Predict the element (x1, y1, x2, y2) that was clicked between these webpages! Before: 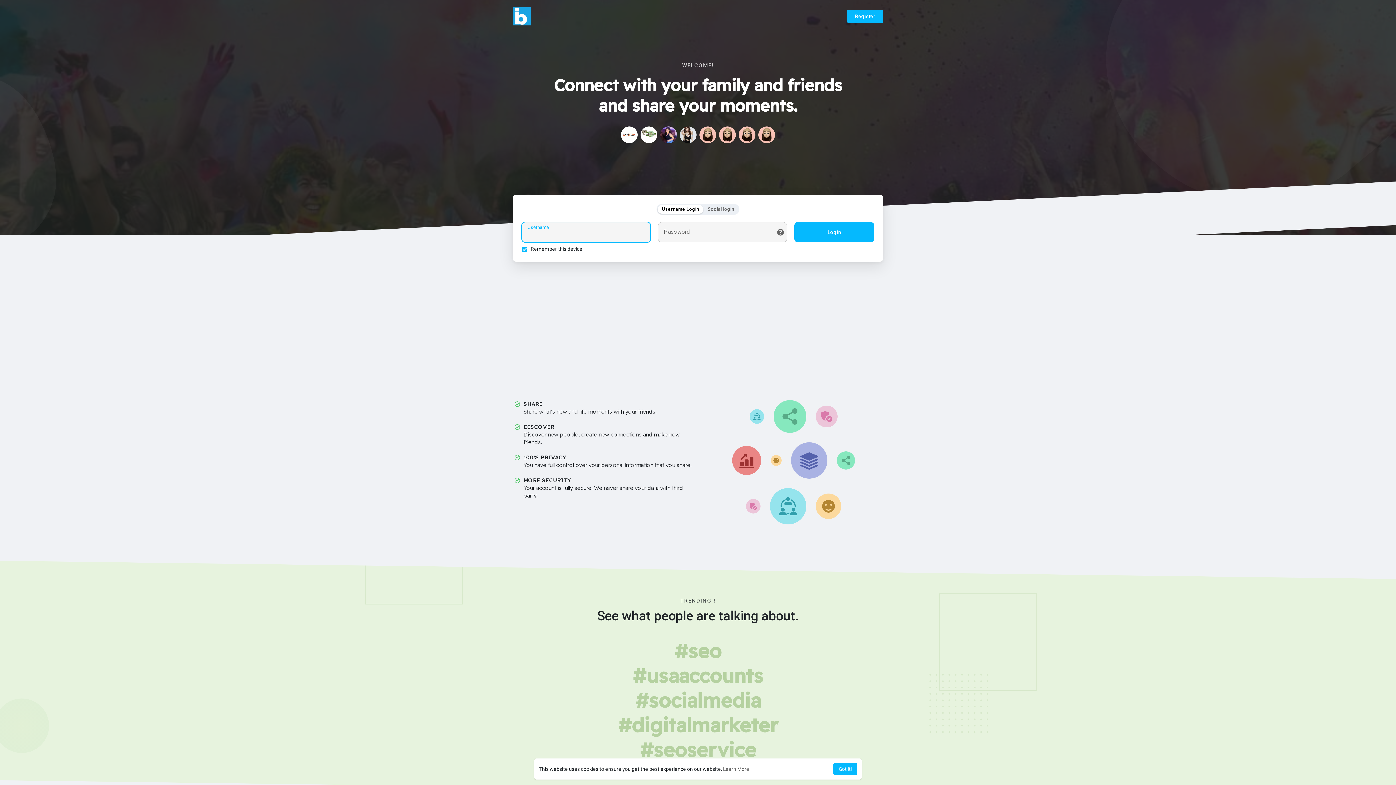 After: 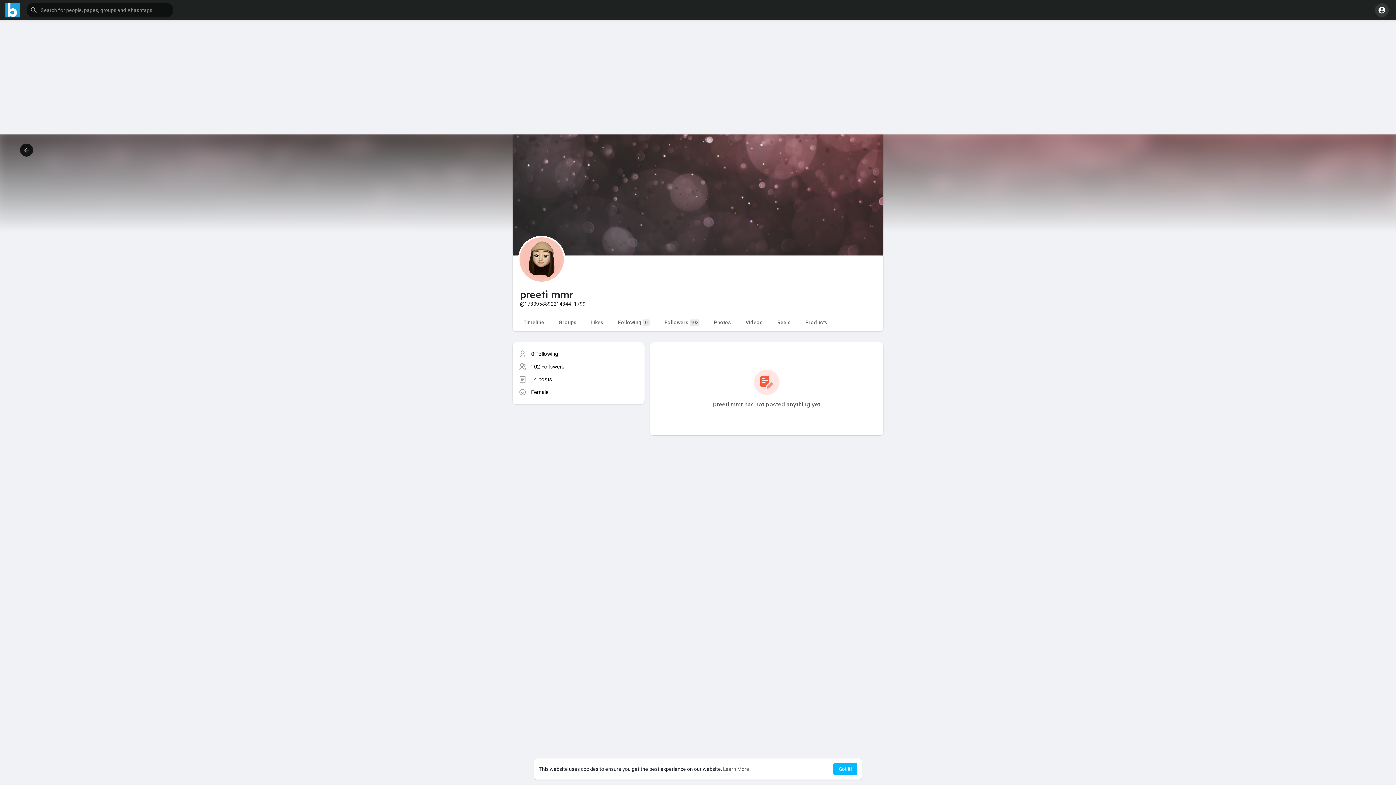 Action: bbox: (699, 126, 716, 143)